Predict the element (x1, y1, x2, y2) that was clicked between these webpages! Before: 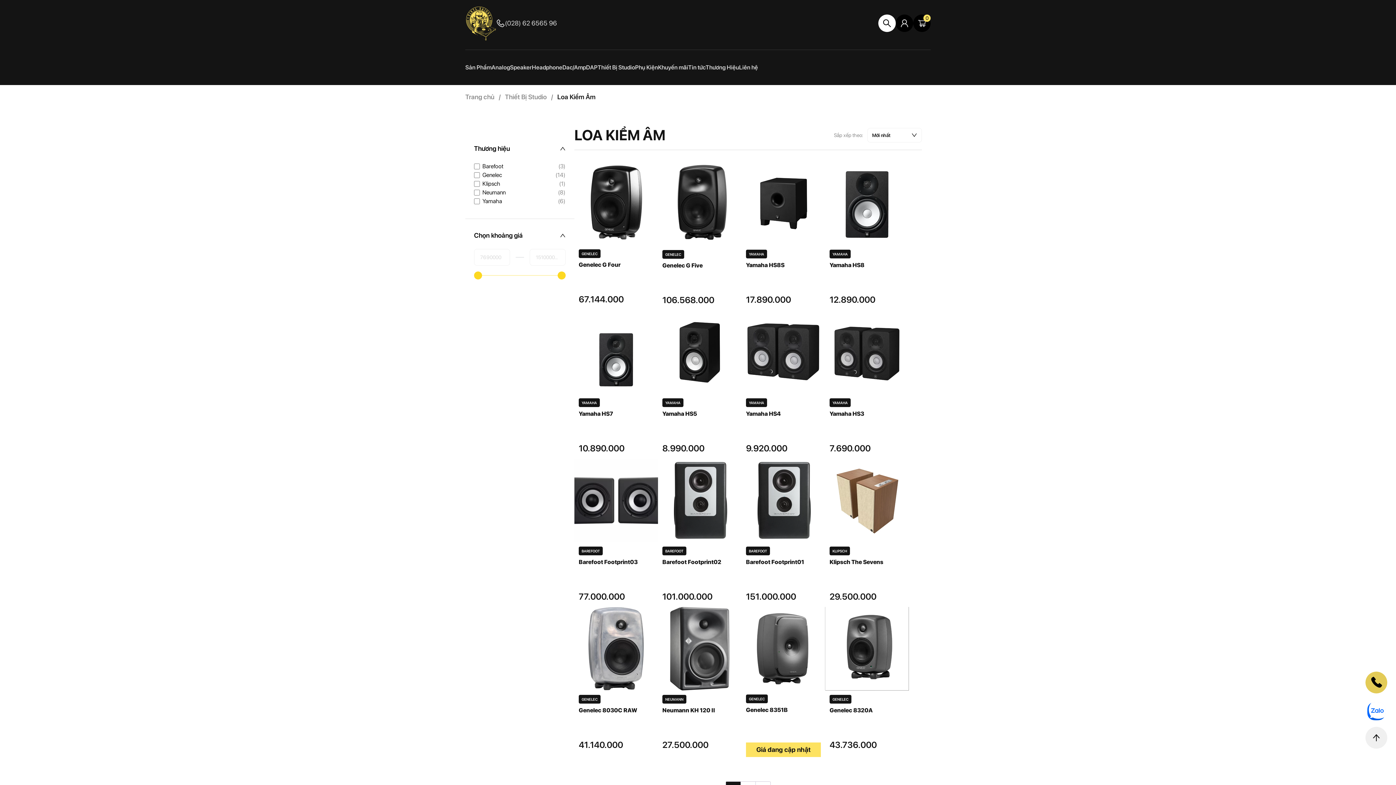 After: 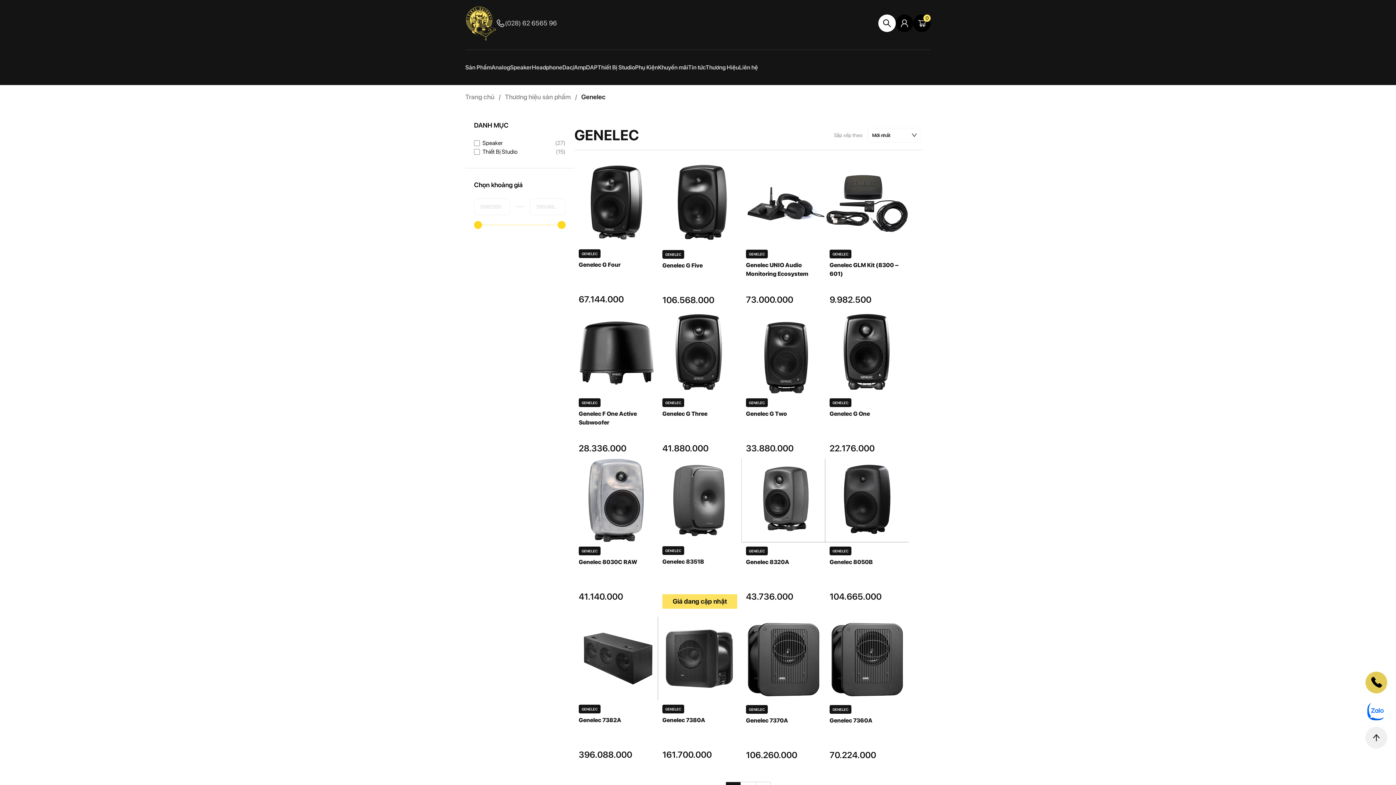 Action: label: GENELEC bbox: (829, 695, 851, 703)